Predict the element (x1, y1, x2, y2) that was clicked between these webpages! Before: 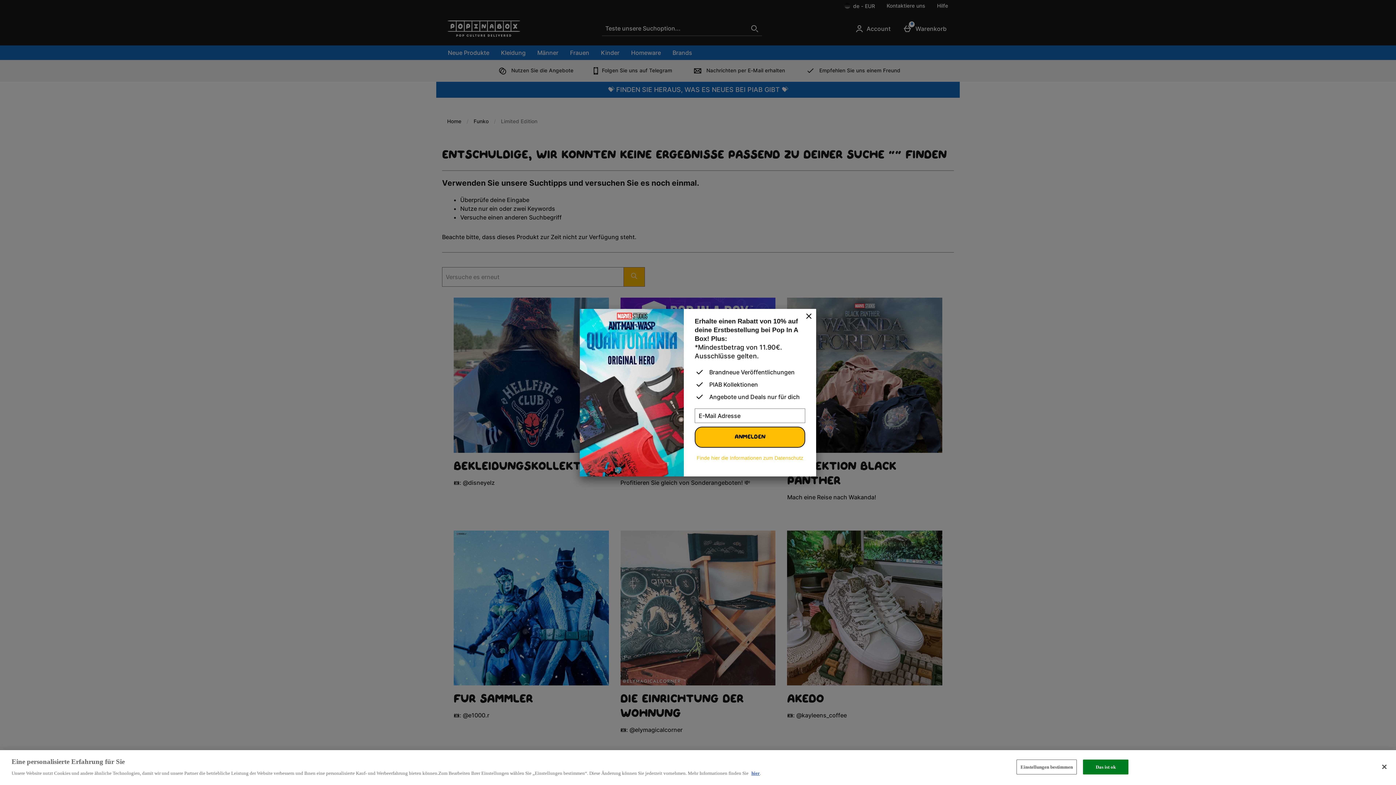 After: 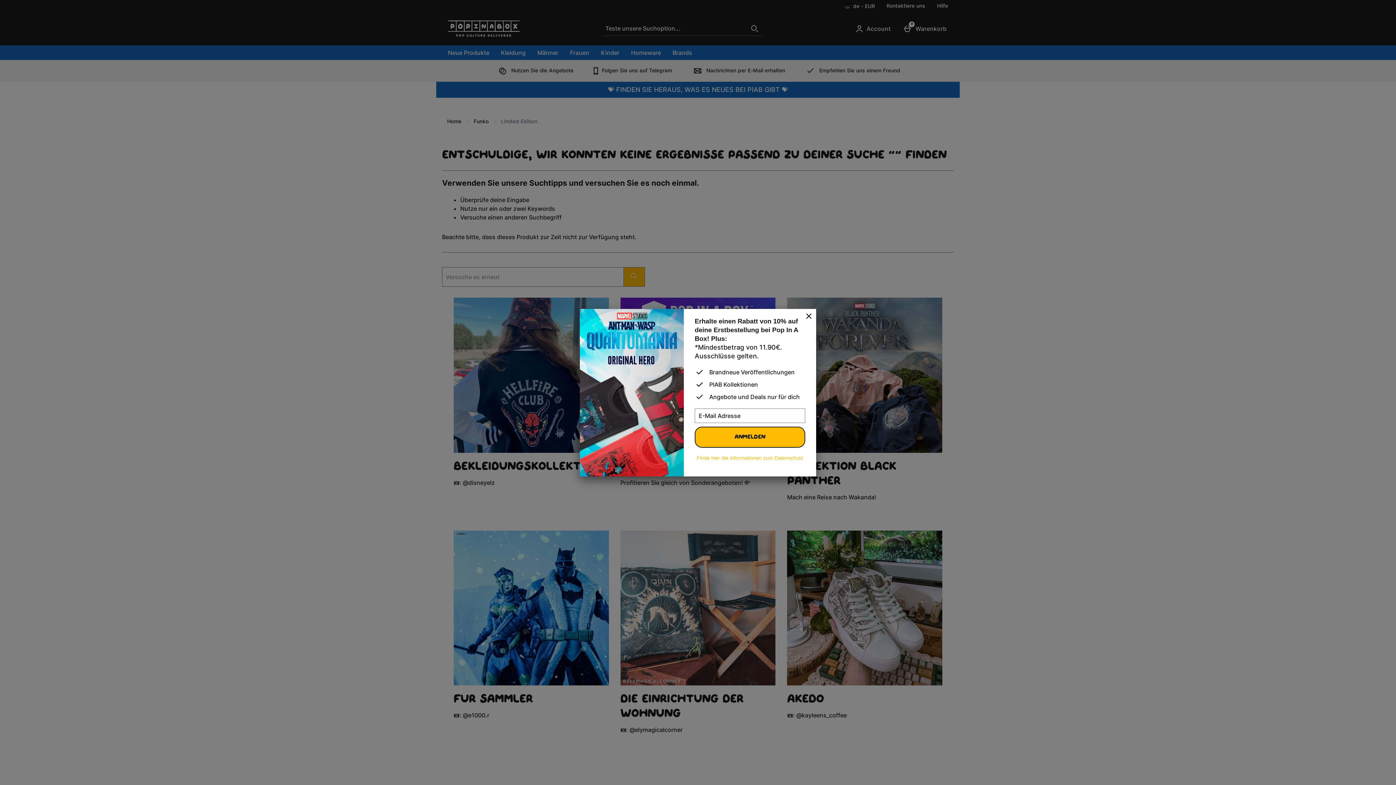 Action: bbox: (1376, 759, 1392, 775) label: Schließen